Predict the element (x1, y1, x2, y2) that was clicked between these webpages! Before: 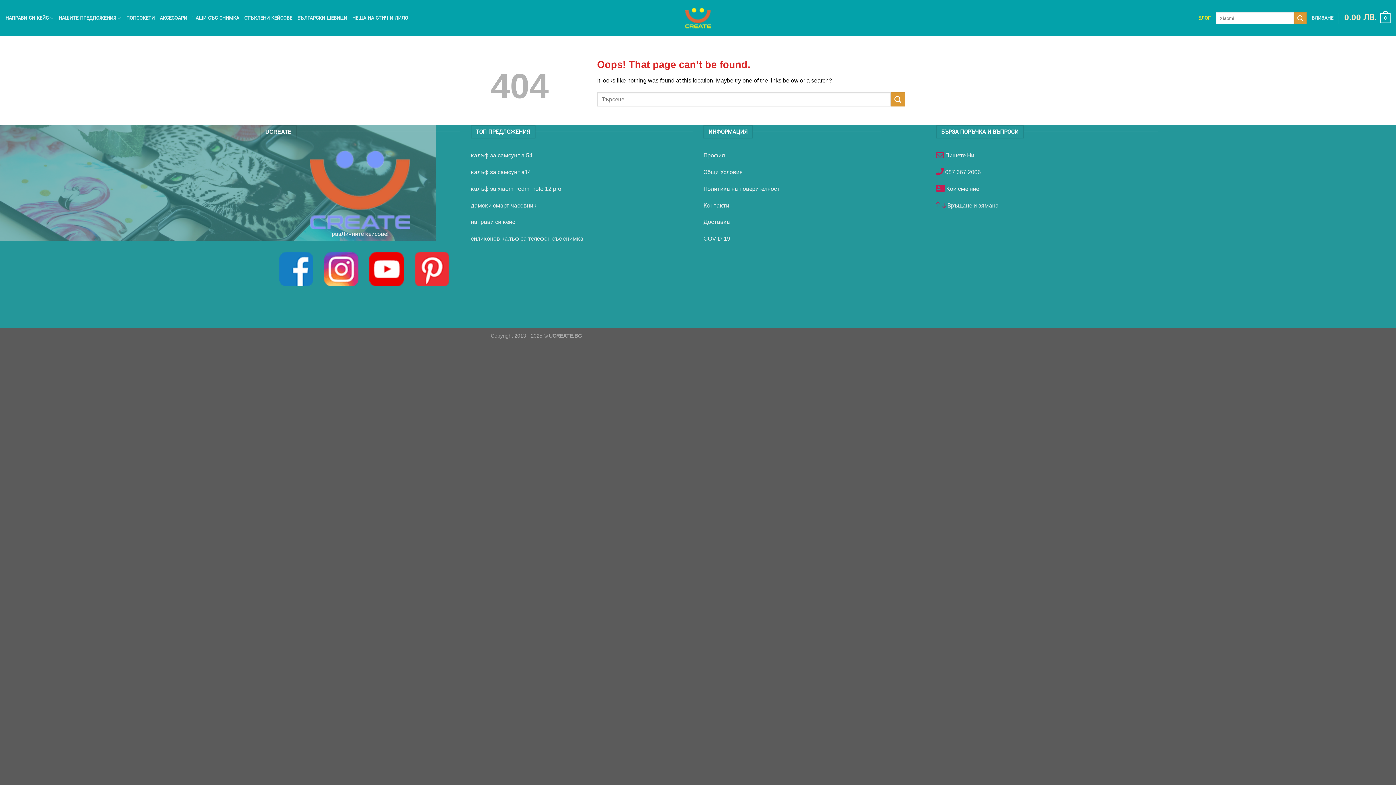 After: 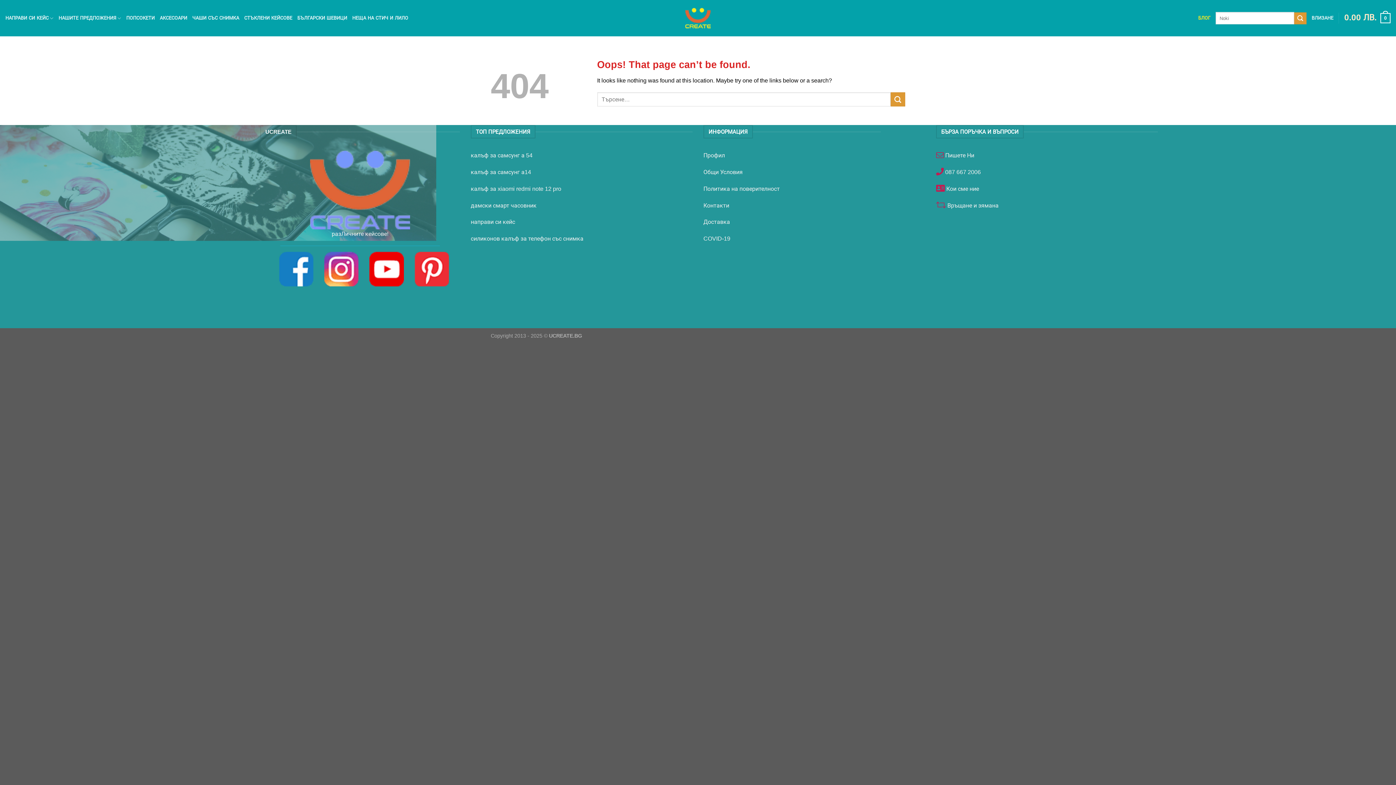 Action: bbox: (369, 252, 403, 286)